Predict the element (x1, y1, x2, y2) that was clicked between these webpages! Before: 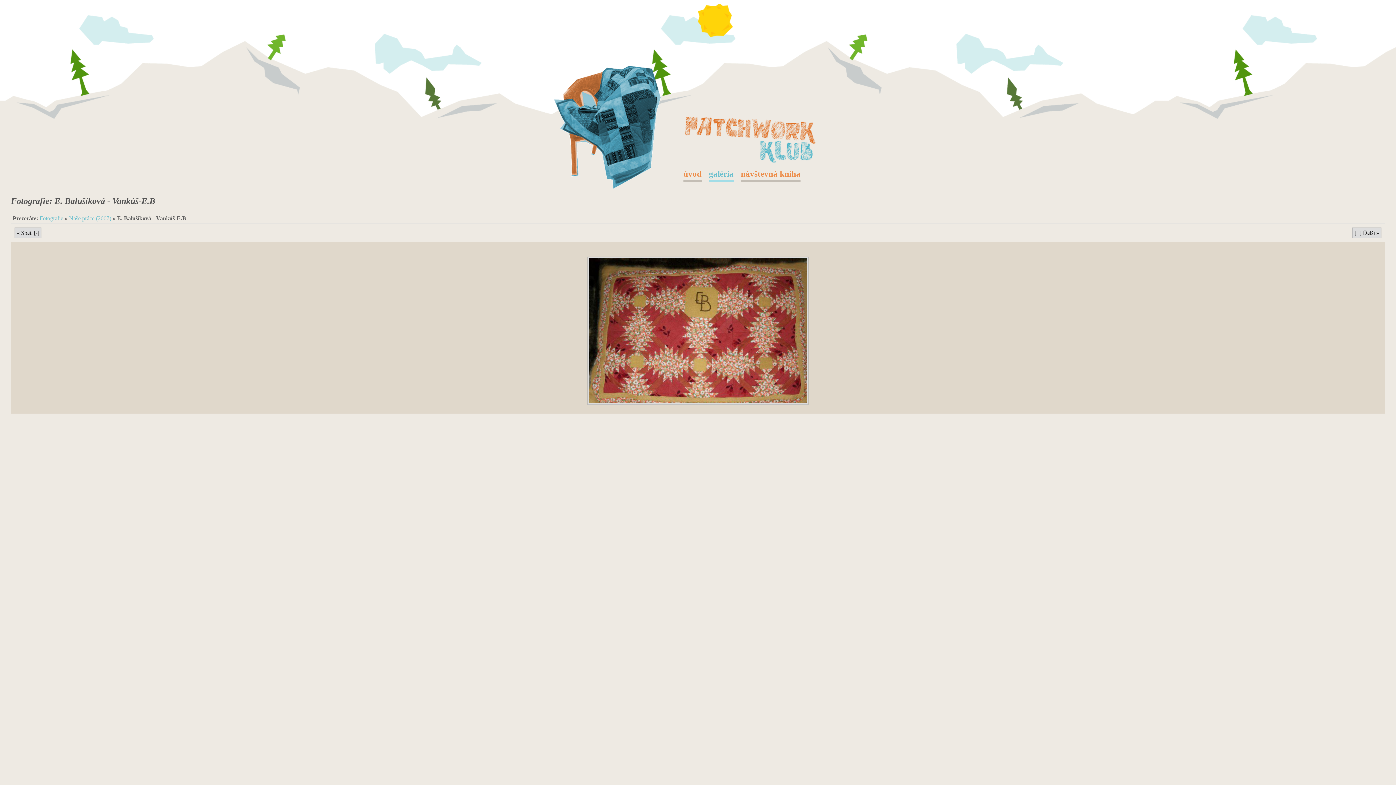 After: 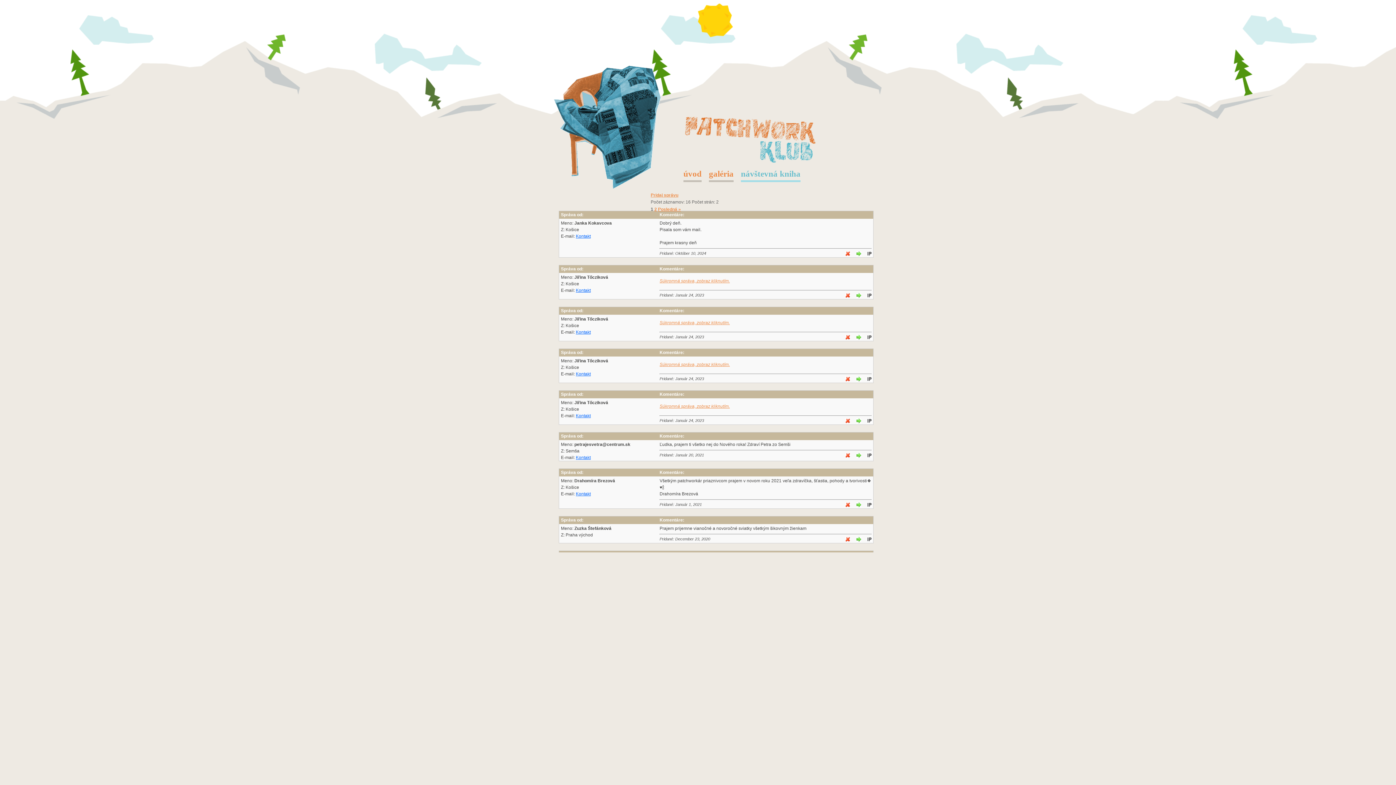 Action: label: návštevná kniha bbox: (741, 169, 800, 182)